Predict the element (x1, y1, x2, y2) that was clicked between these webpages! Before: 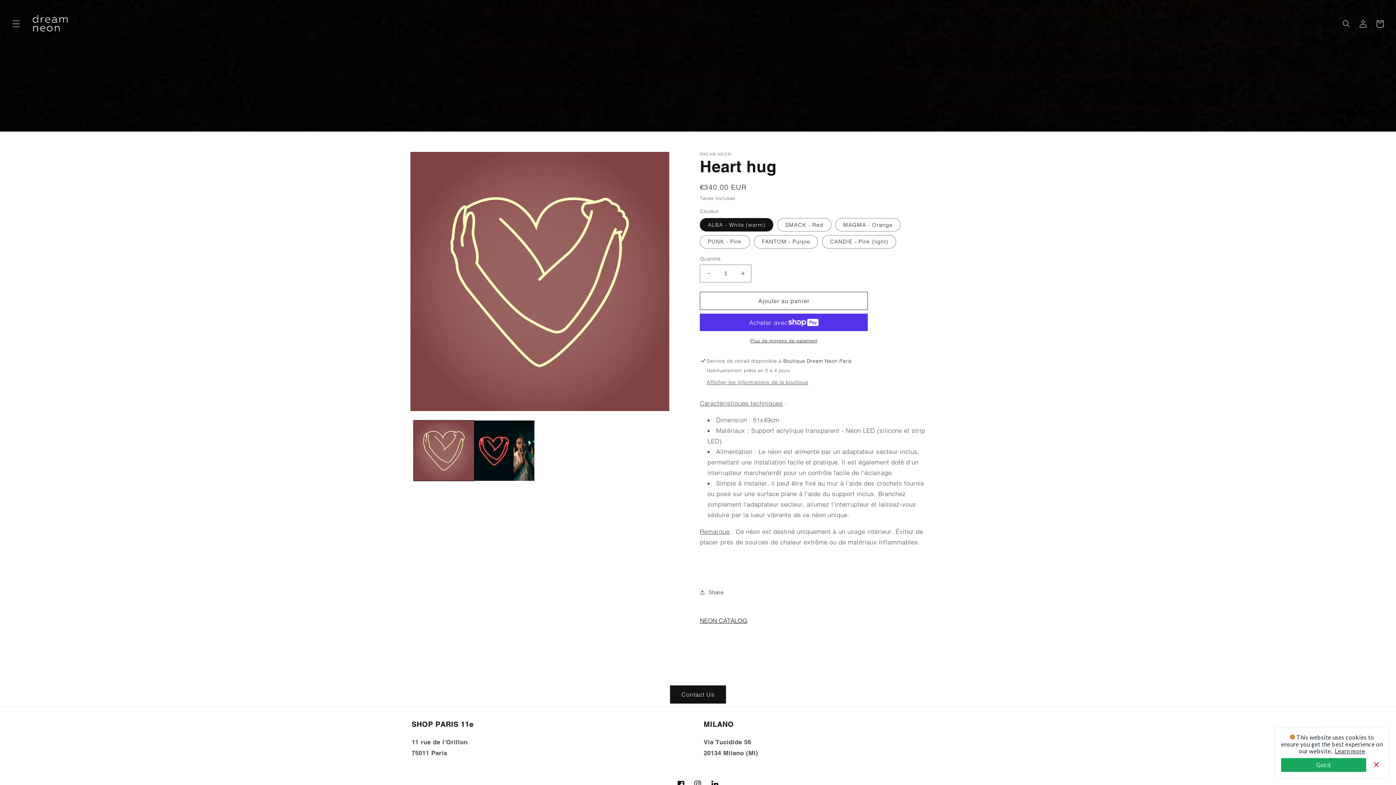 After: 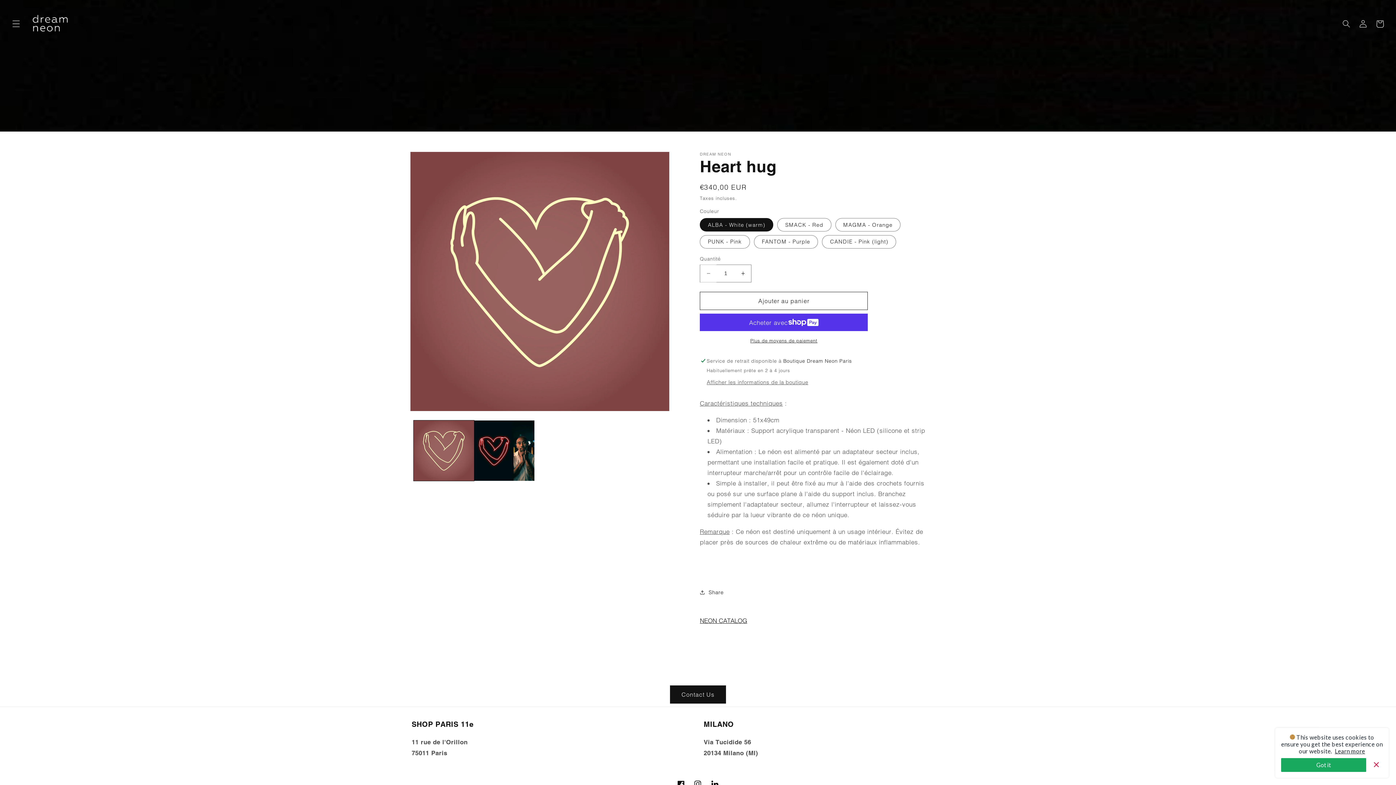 Action: label: Réduire la quantité de Heart hug bbox: (700, 264, 716, 282)